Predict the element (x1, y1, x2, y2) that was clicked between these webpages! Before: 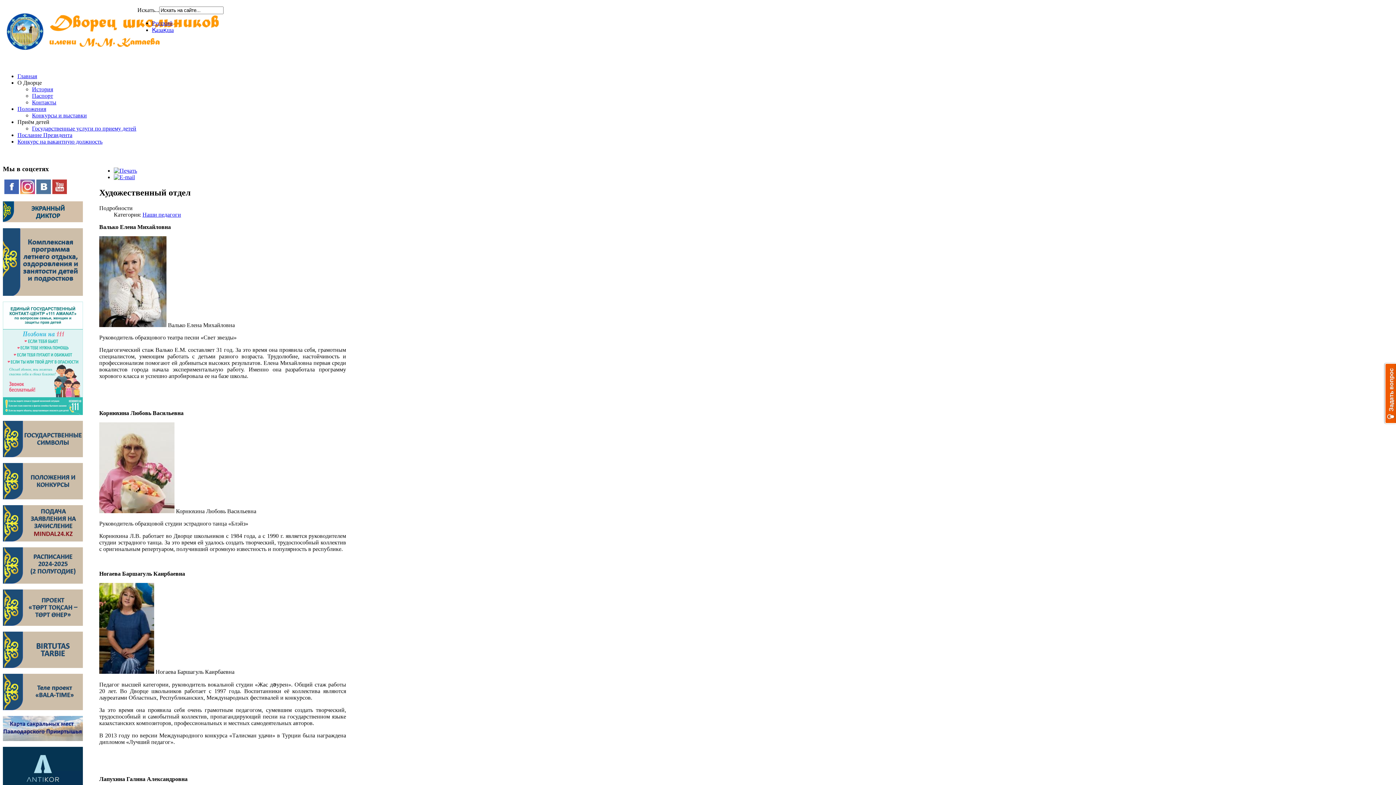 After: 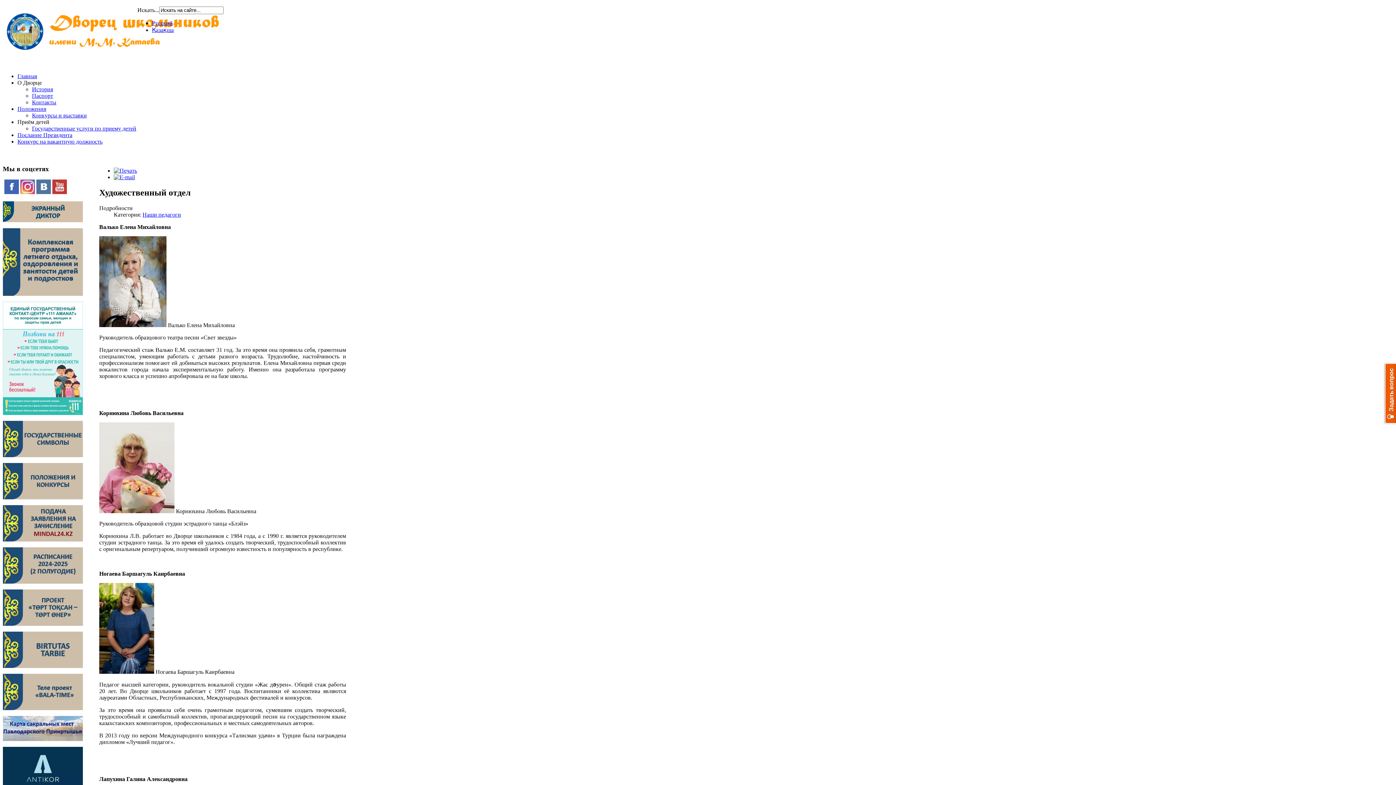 Action: bbox: (36, 189, 50, 195)